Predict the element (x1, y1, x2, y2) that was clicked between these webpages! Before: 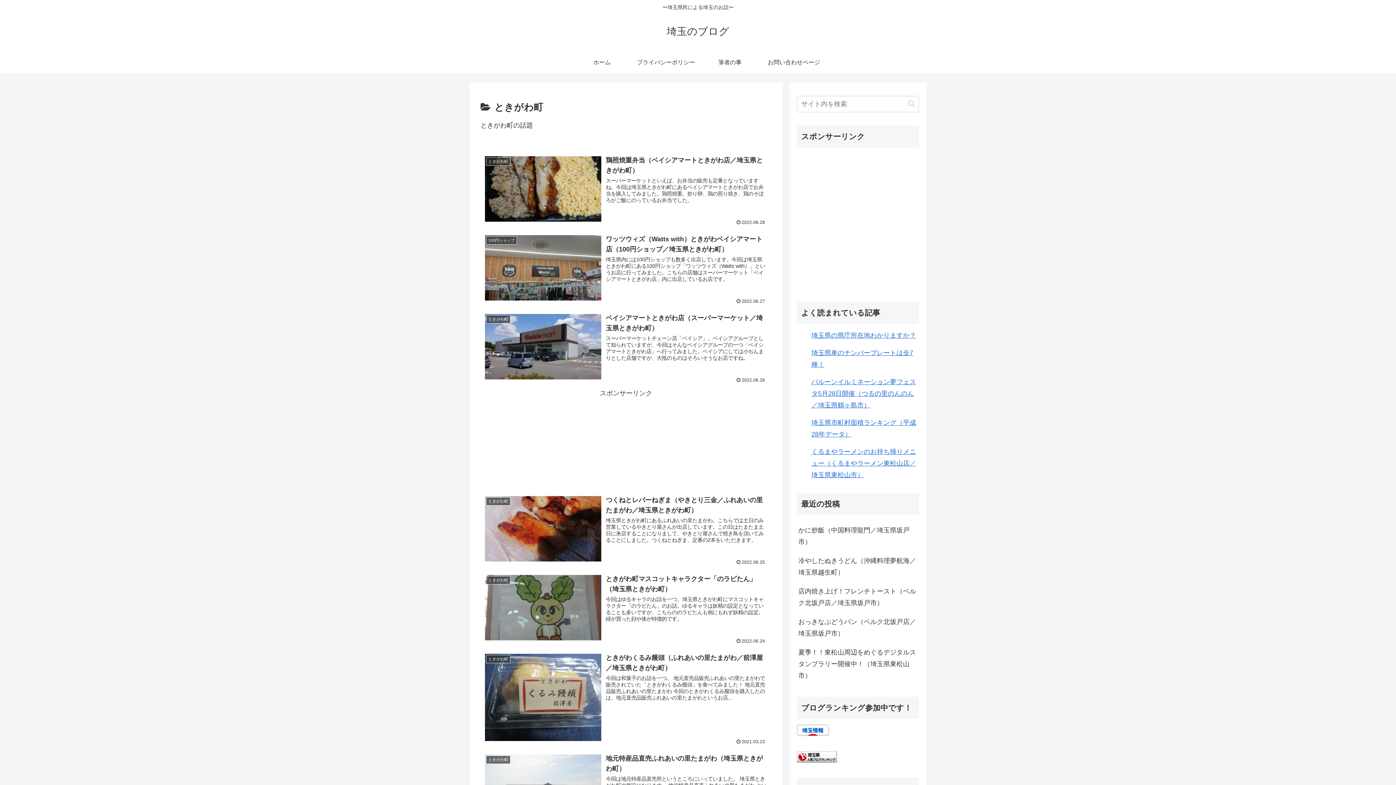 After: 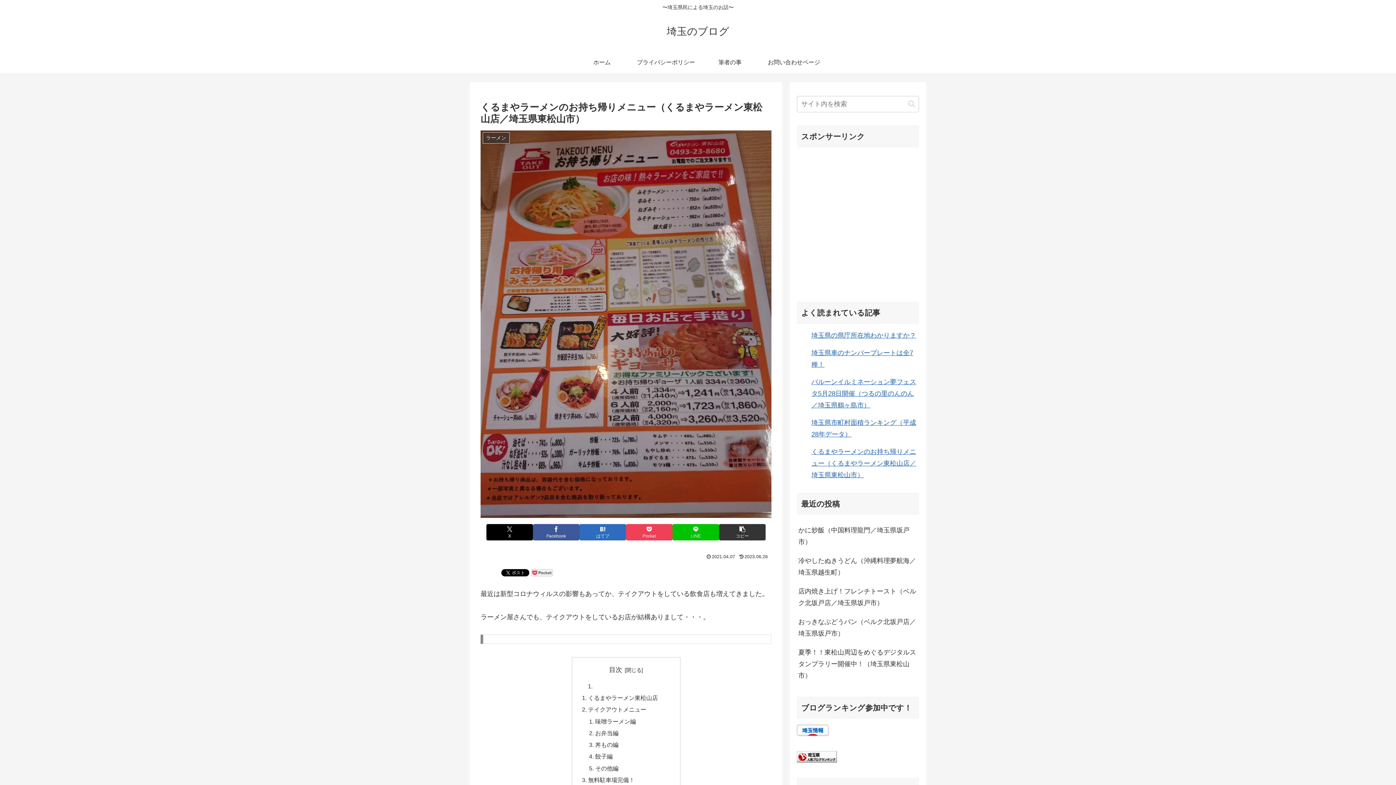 Action: label: くるまやラーメンのお持ち帰りメニュー（くるまやラーメン東松山店／埼玉県東松山市） bbox: (811, 448, 916, 478)